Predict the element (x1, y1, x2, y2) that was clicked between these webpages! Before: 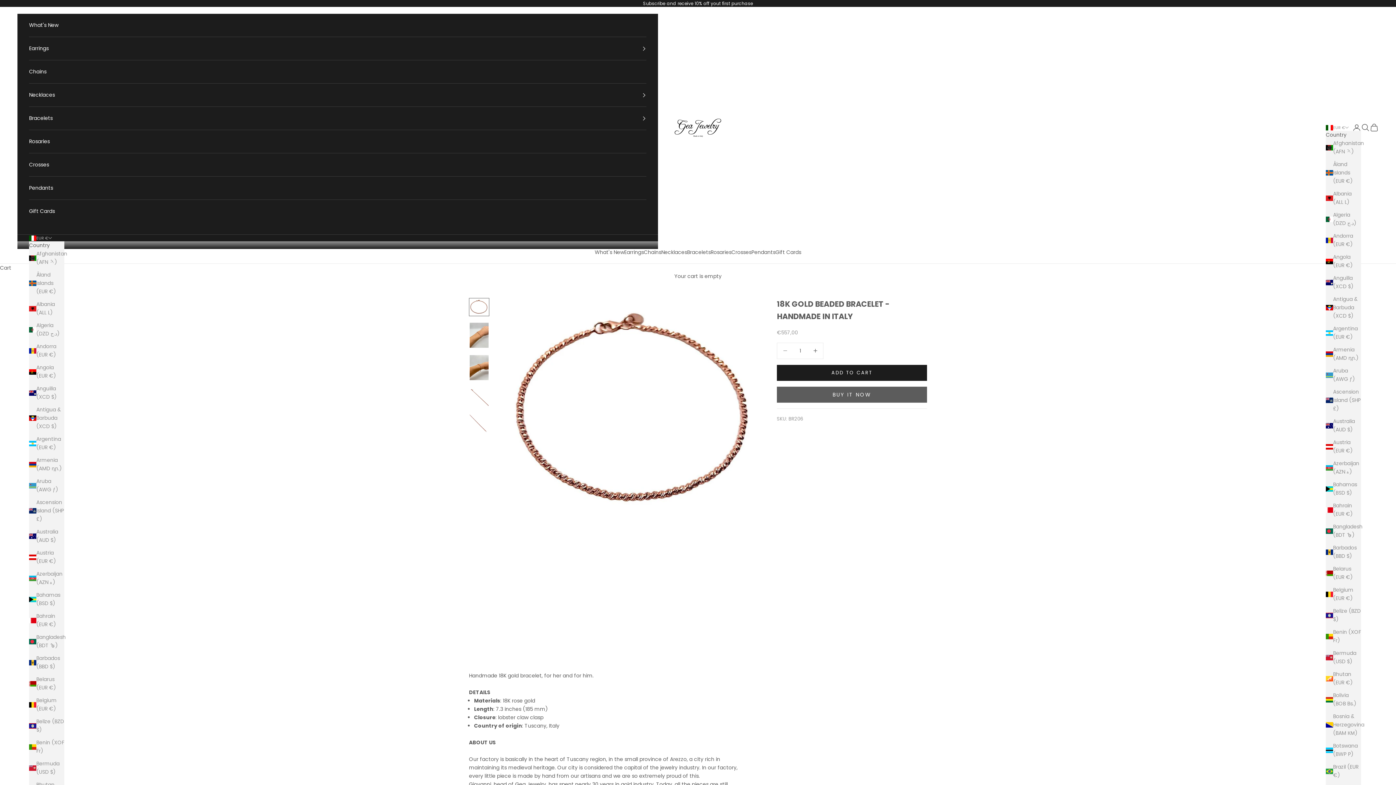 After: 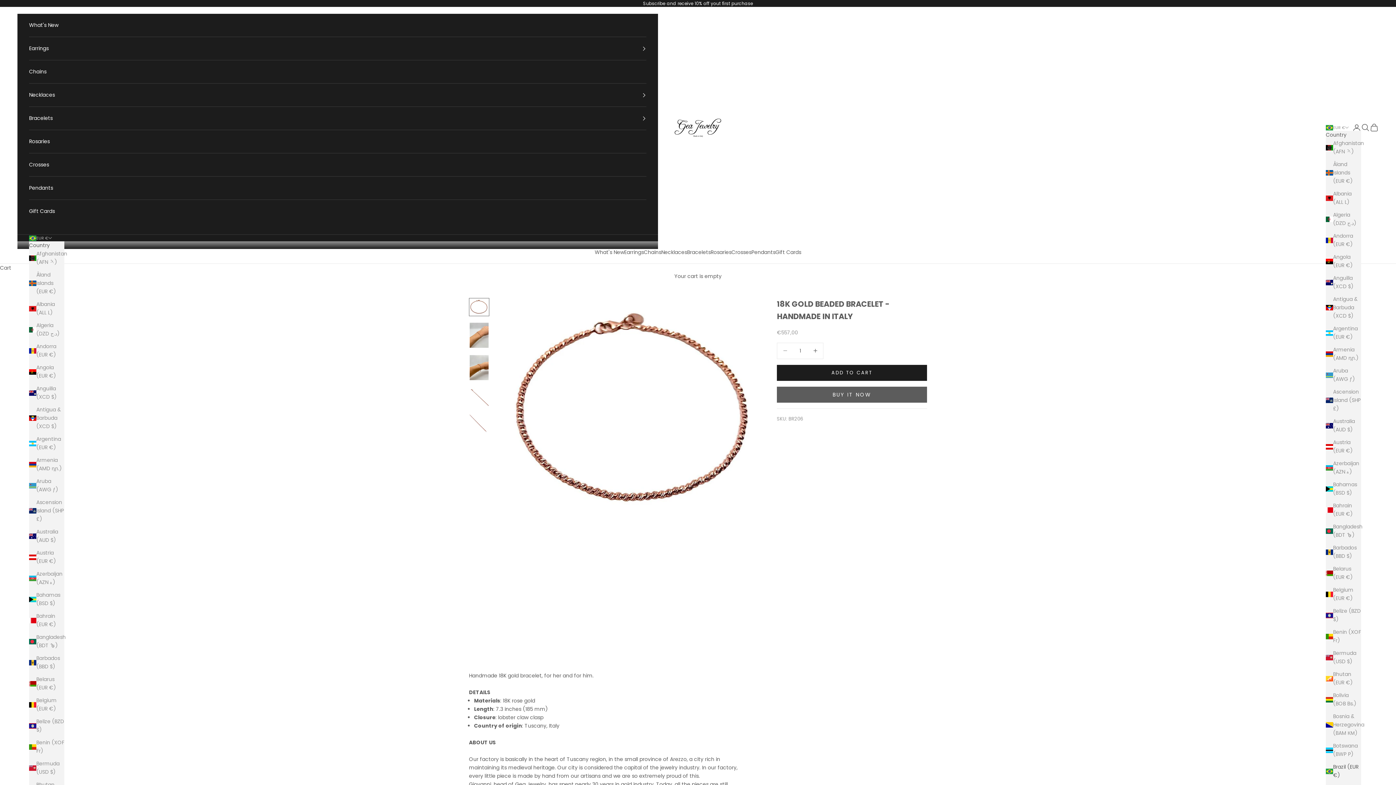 Action: bbox: (1326, 763, 1361, 780) label: Brazil (EUR €)